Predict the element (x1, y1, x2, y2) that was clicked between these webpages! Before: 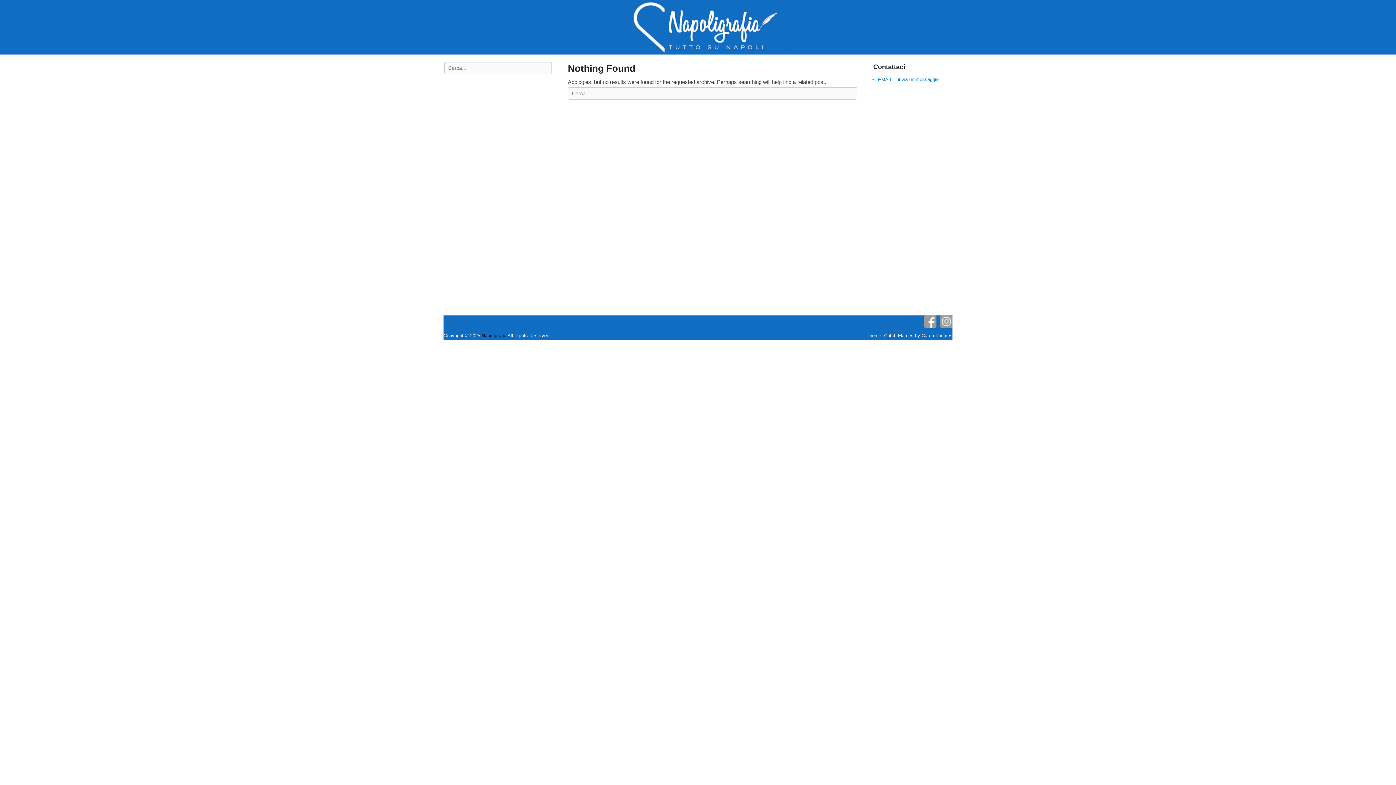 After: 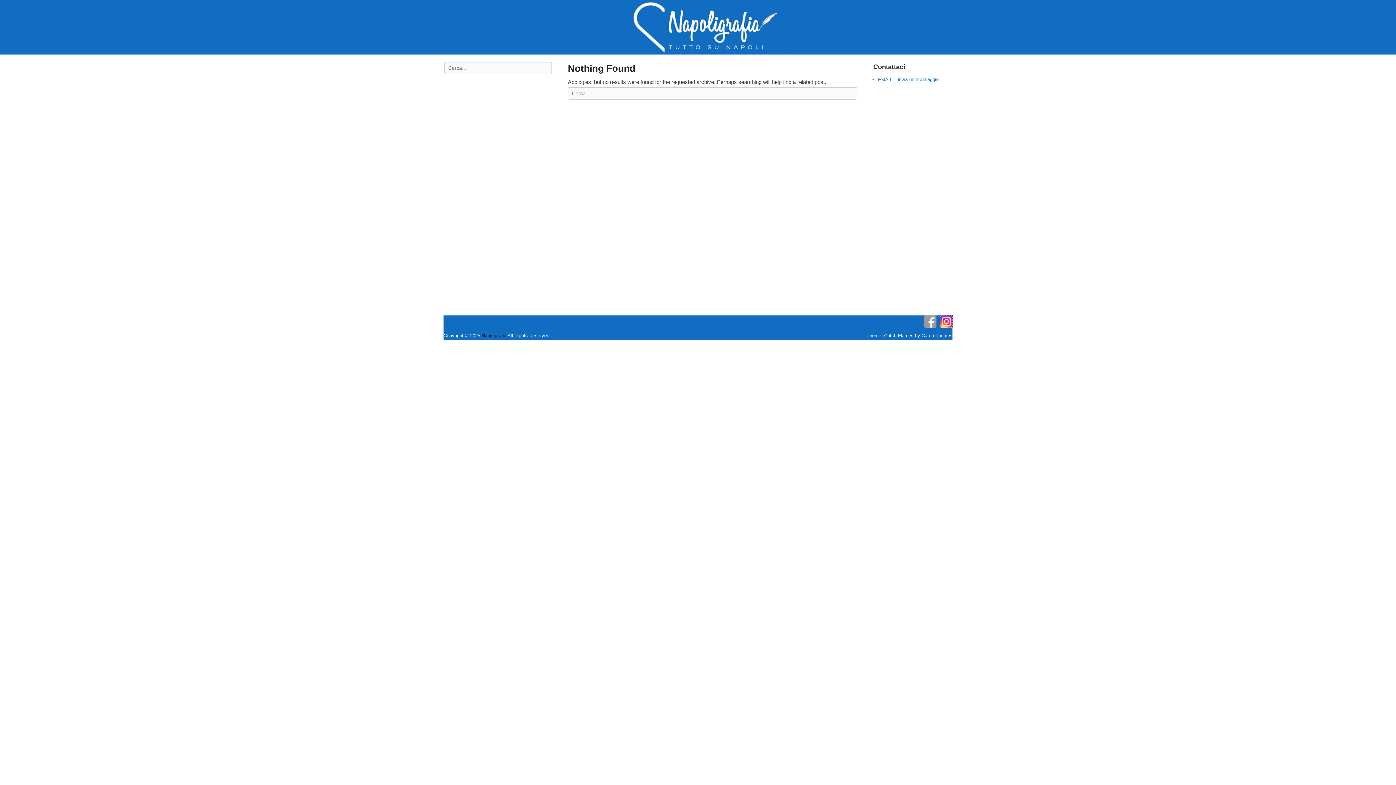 Action: bbox: (940, 315, 952, 328) label: Instagram